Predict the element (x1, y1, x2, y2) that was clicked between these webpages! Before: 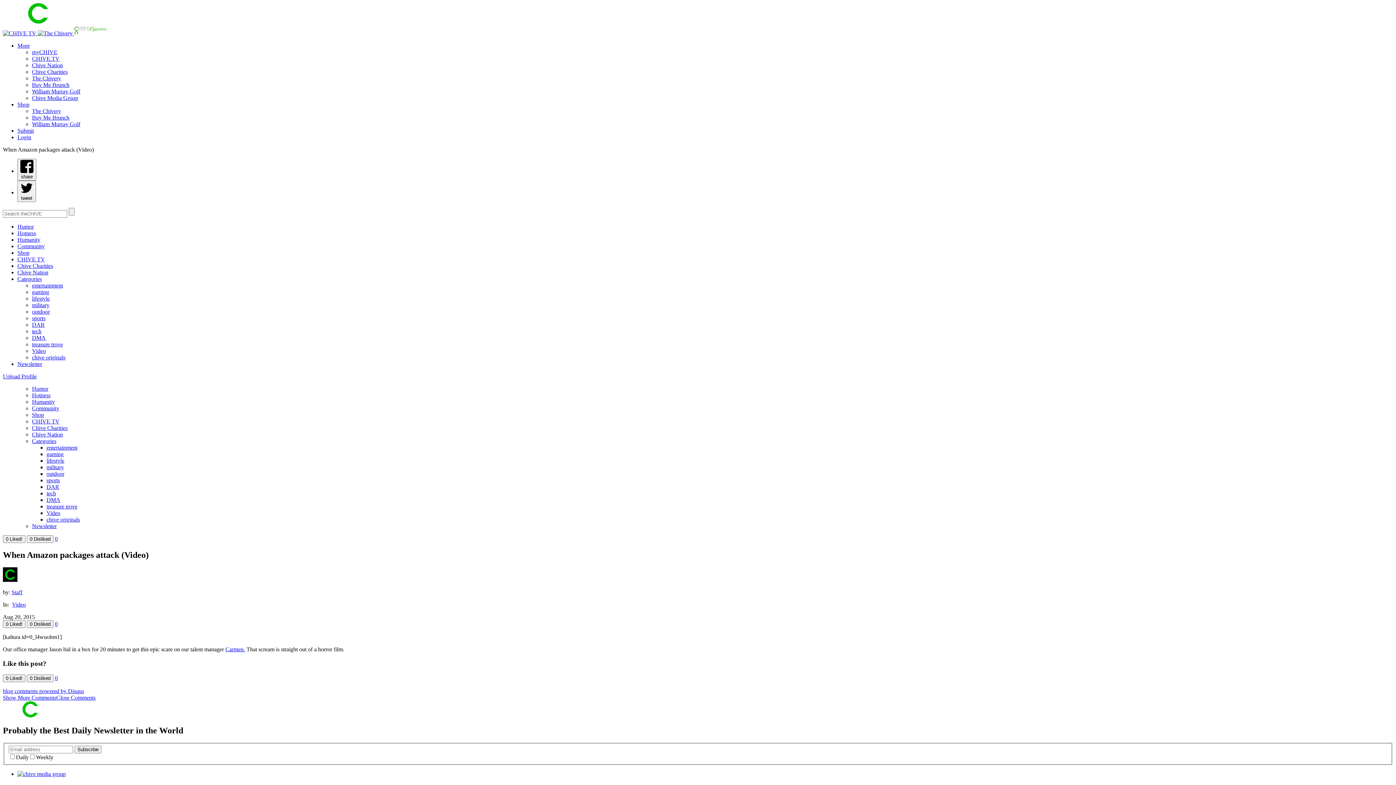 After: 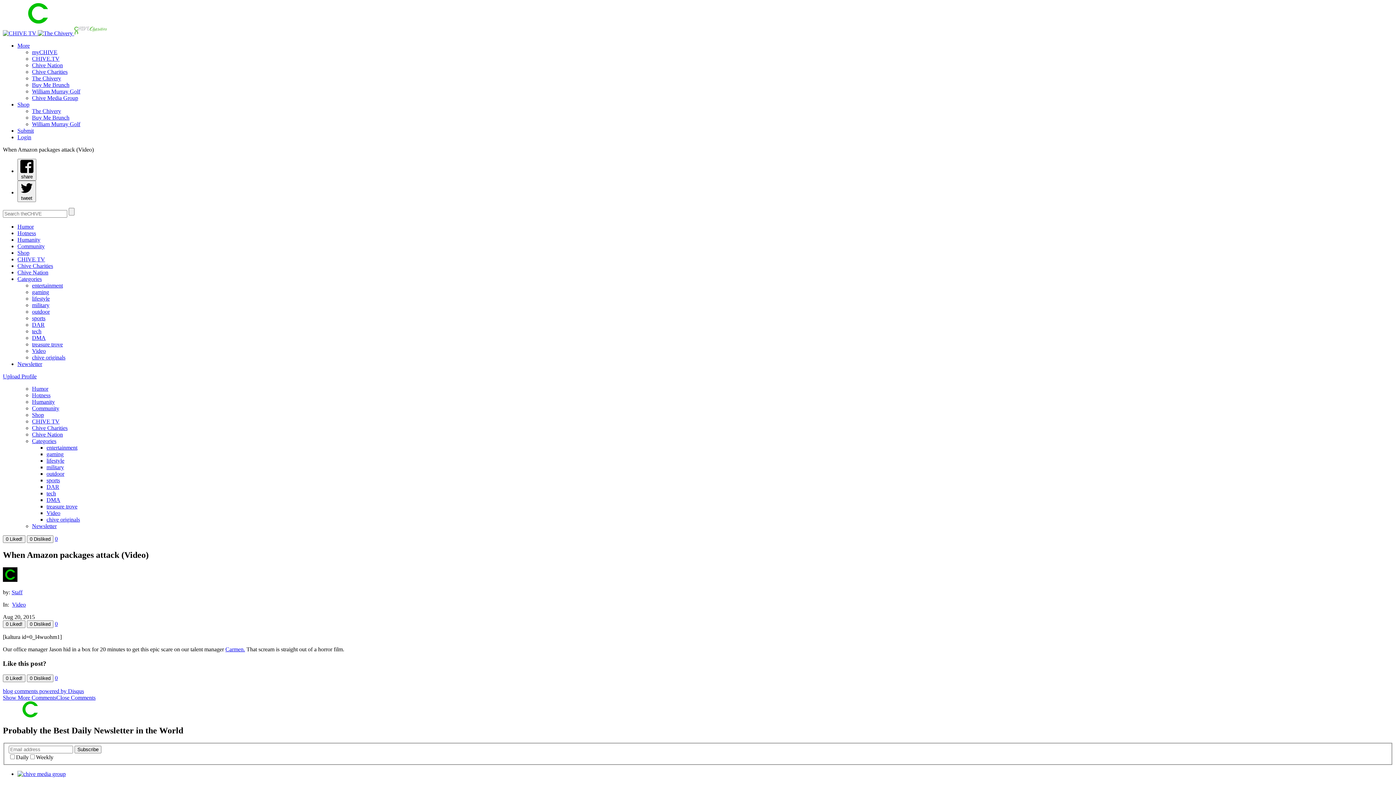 Action: label: Show More CommentsClose Comments bbox: (2, 694, 95, 700)